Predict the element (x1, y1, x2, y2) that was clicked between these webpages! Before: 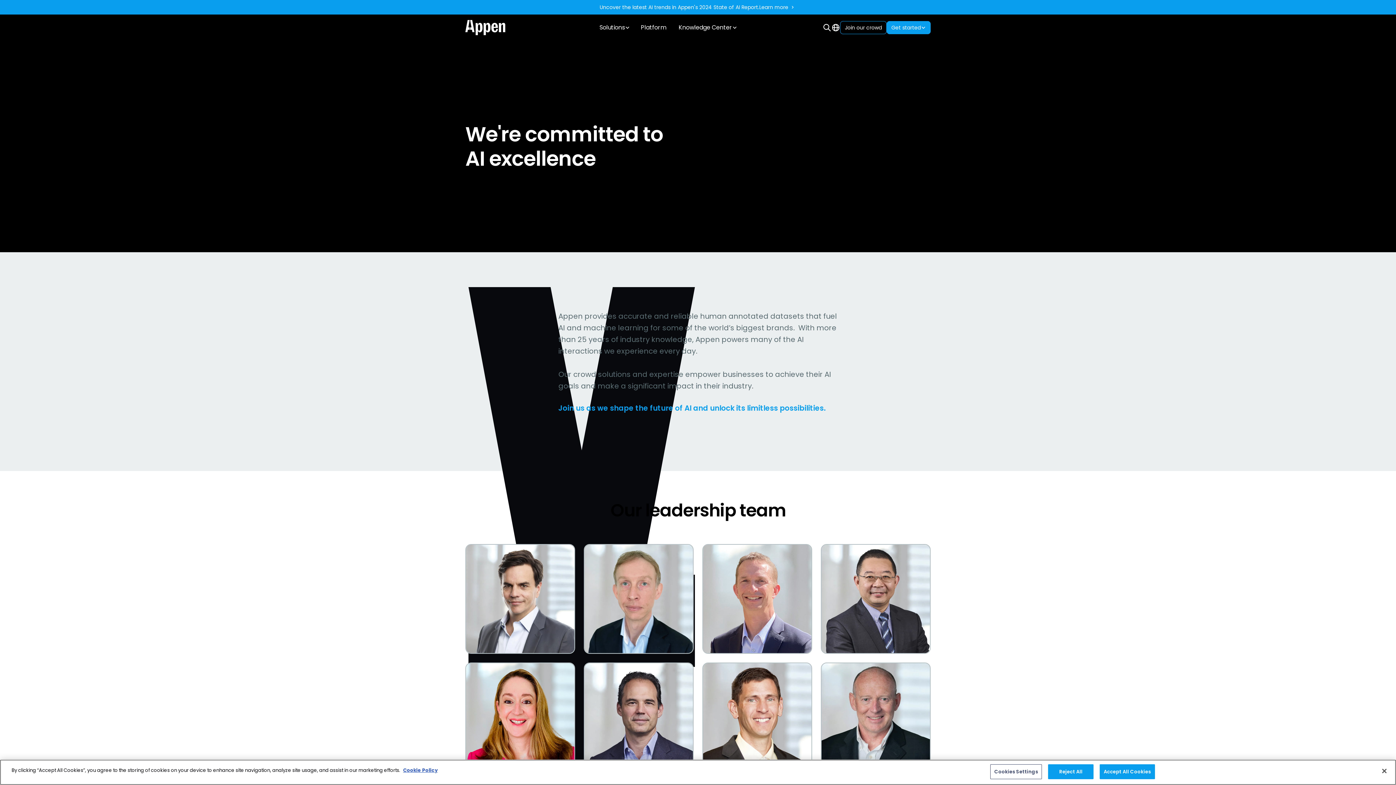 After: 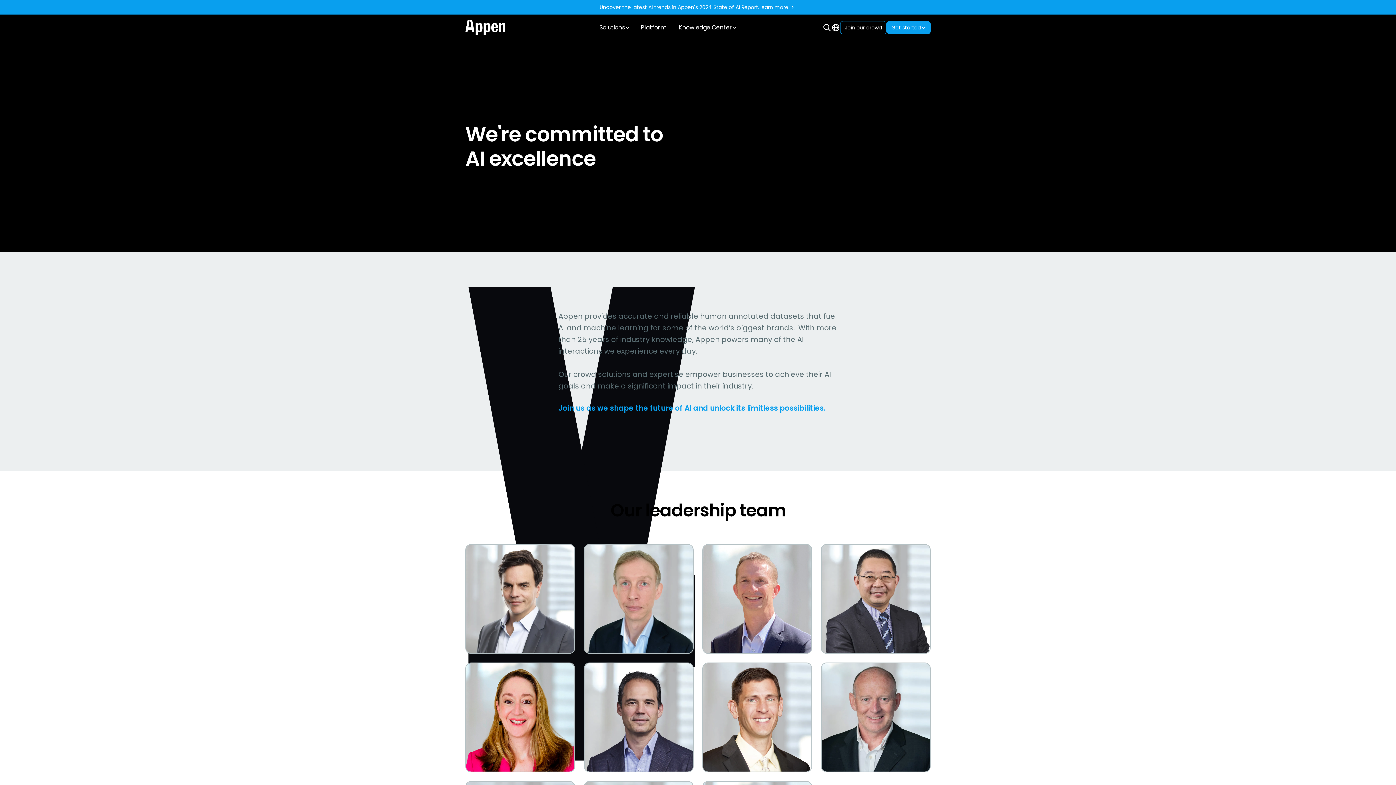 Action: label: Close bbox: (1376, 763, 1392, 779)